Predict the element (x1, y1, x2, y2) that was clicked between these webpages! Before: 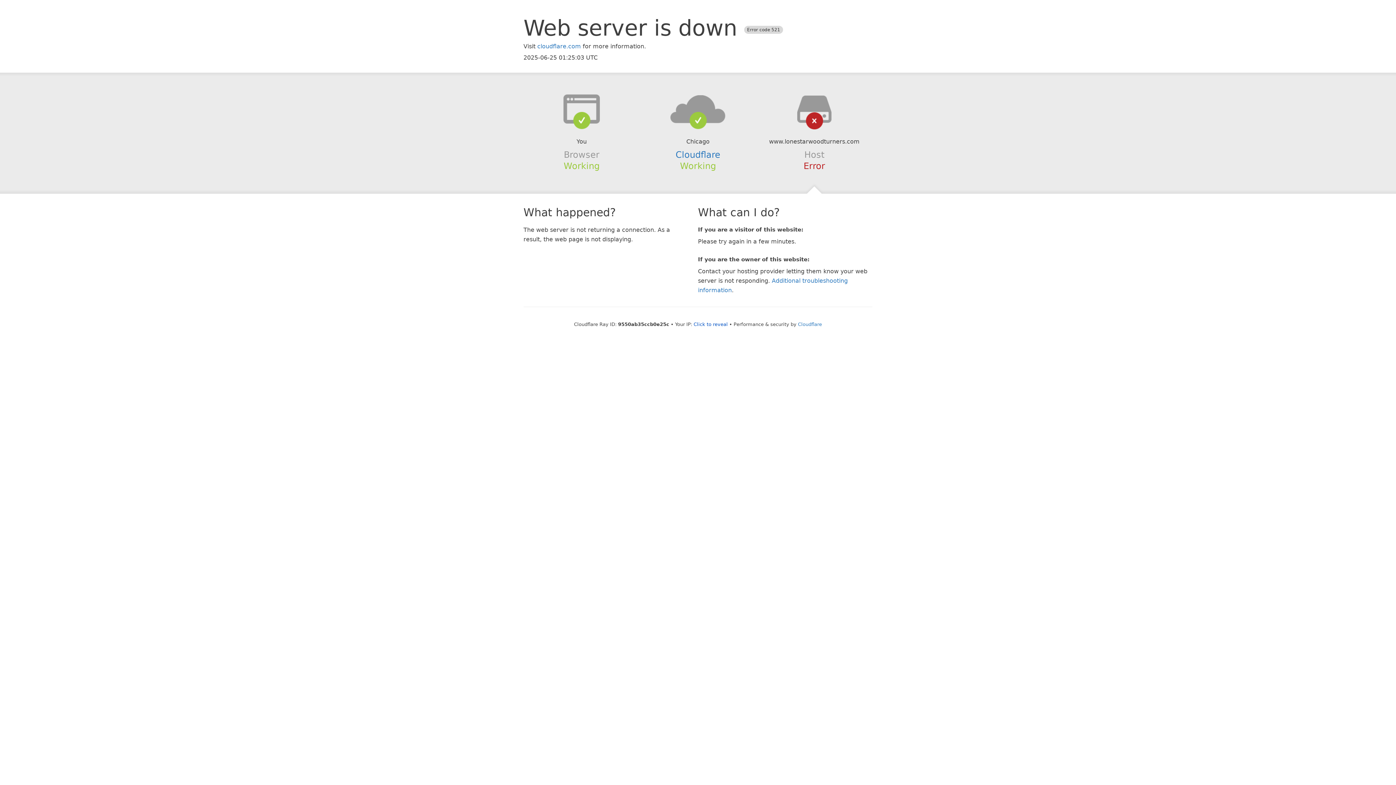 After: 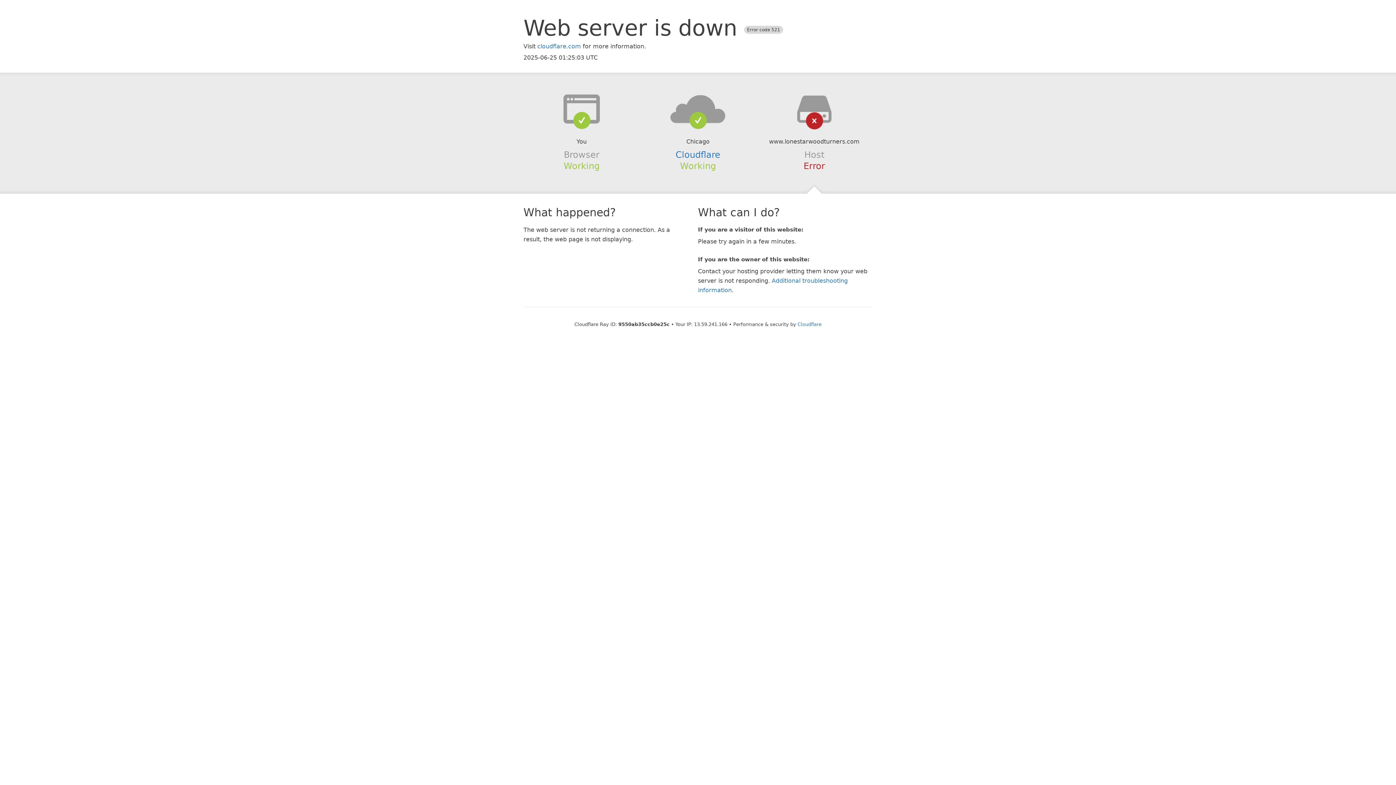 Action: bbox: (693, 321, 728, 327) label: Click to reveal